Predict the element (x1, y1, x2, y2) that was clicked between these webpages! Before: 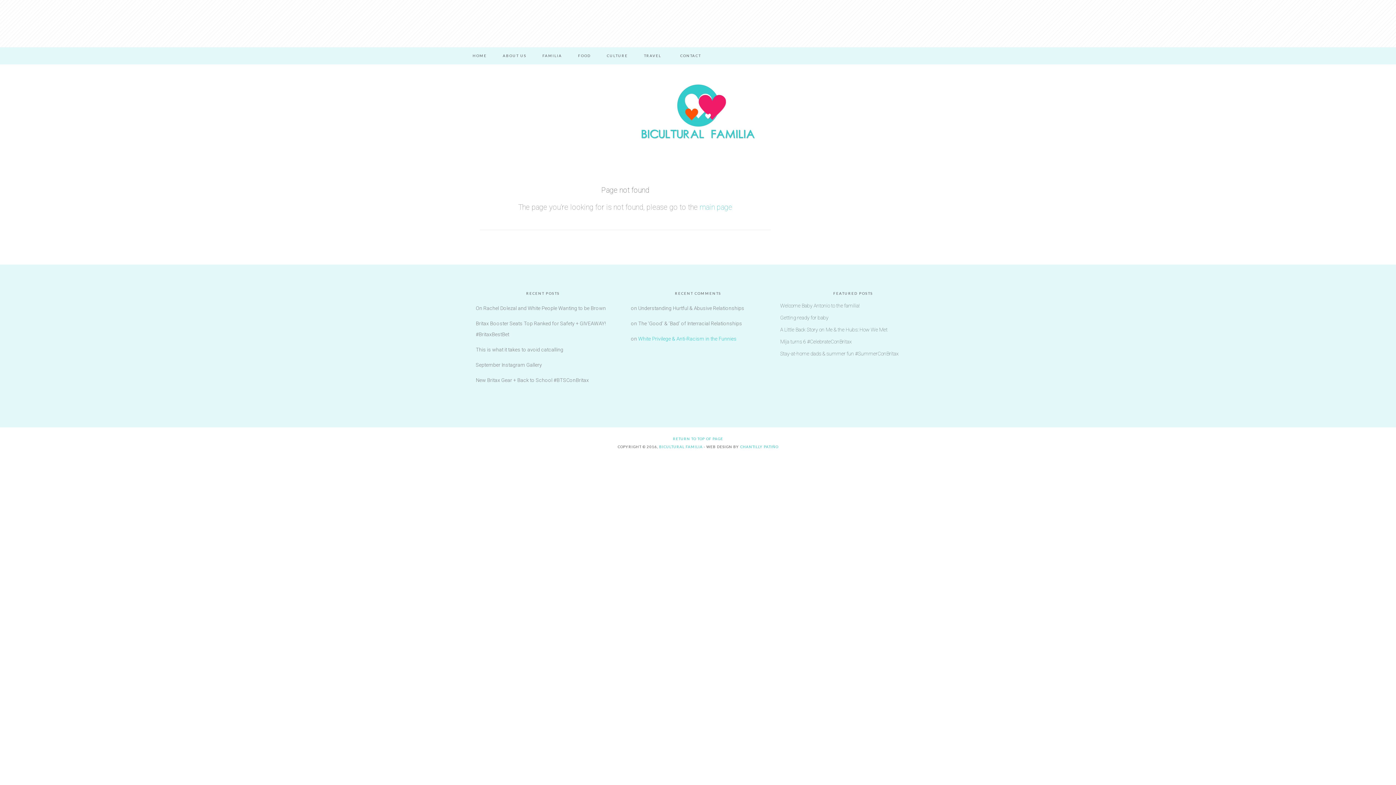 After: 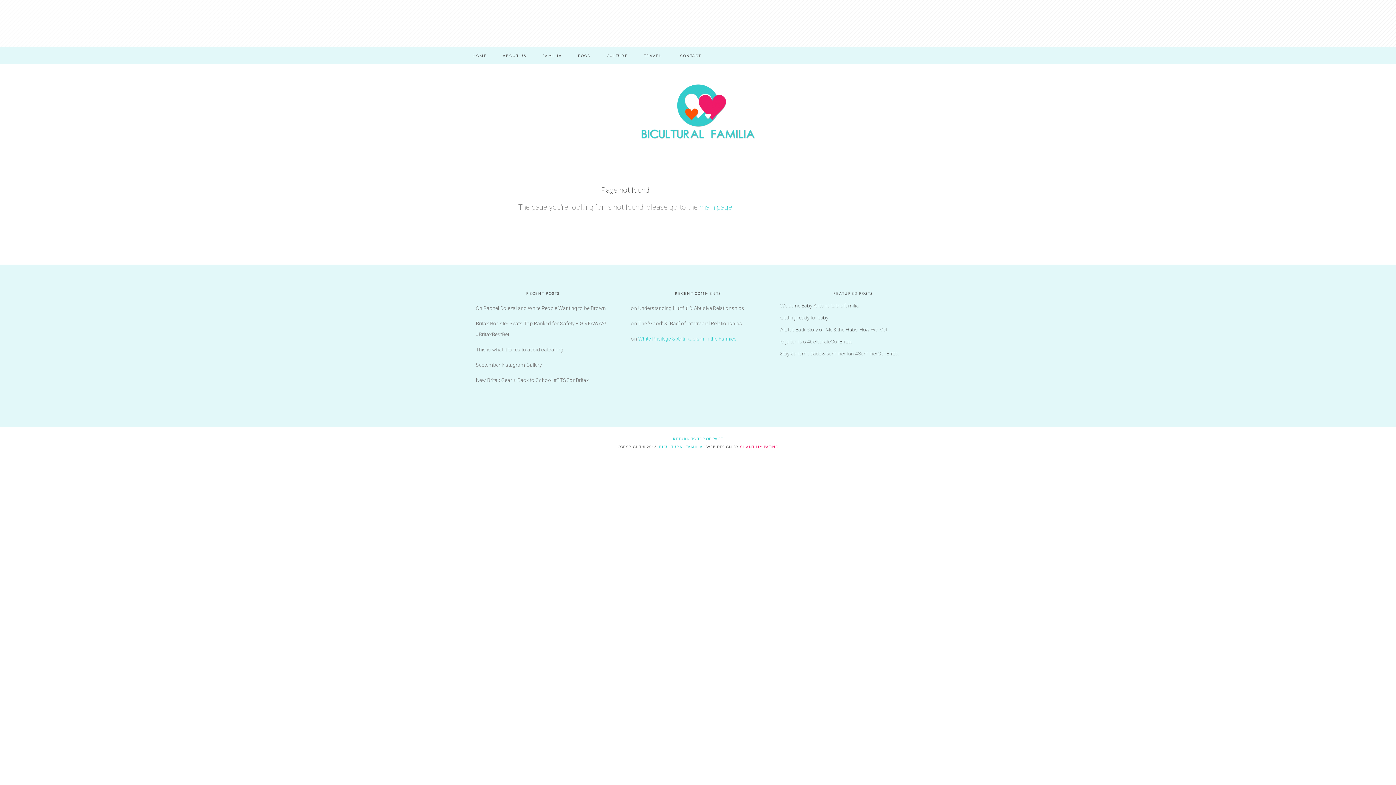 Action: bbox: (740, 444, 778, 448) label: CHANTILLY PATIÑO